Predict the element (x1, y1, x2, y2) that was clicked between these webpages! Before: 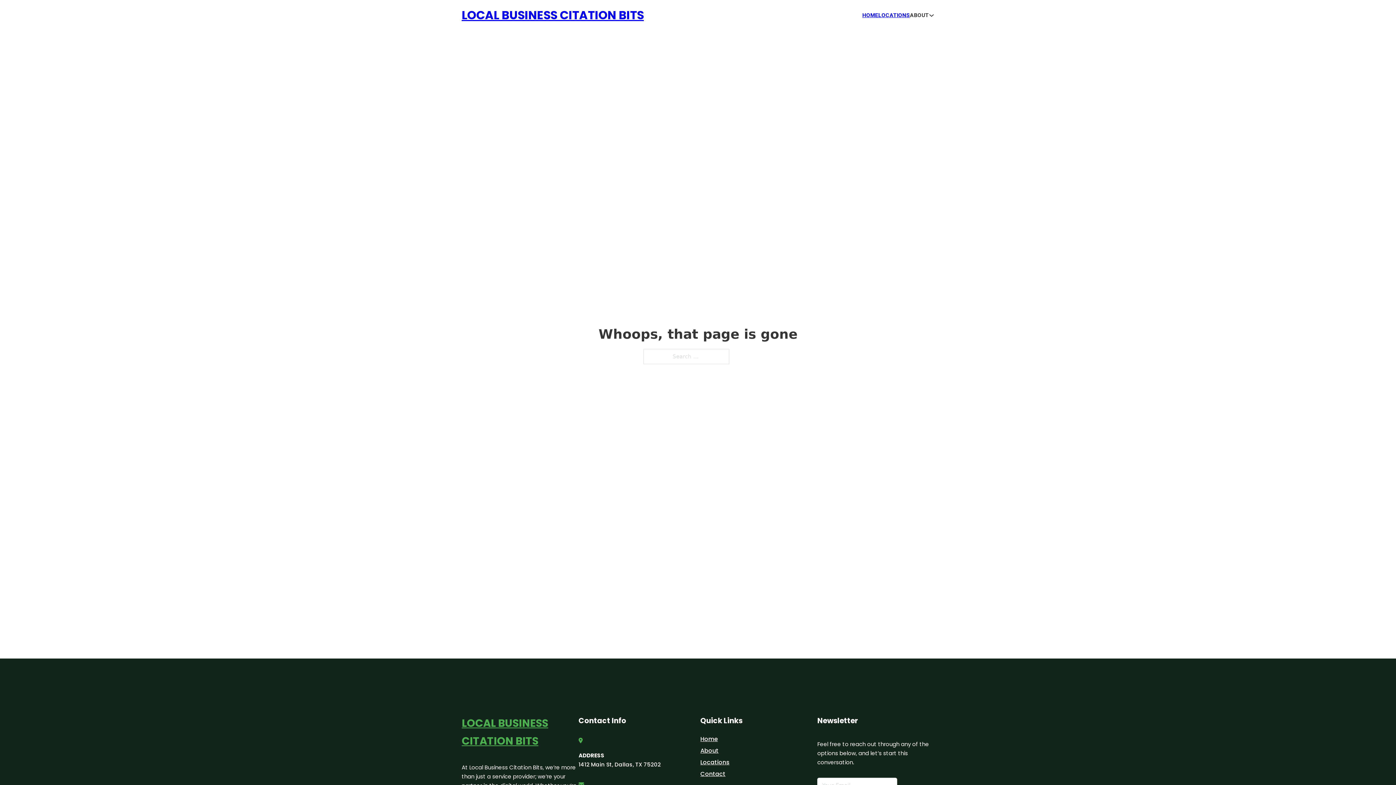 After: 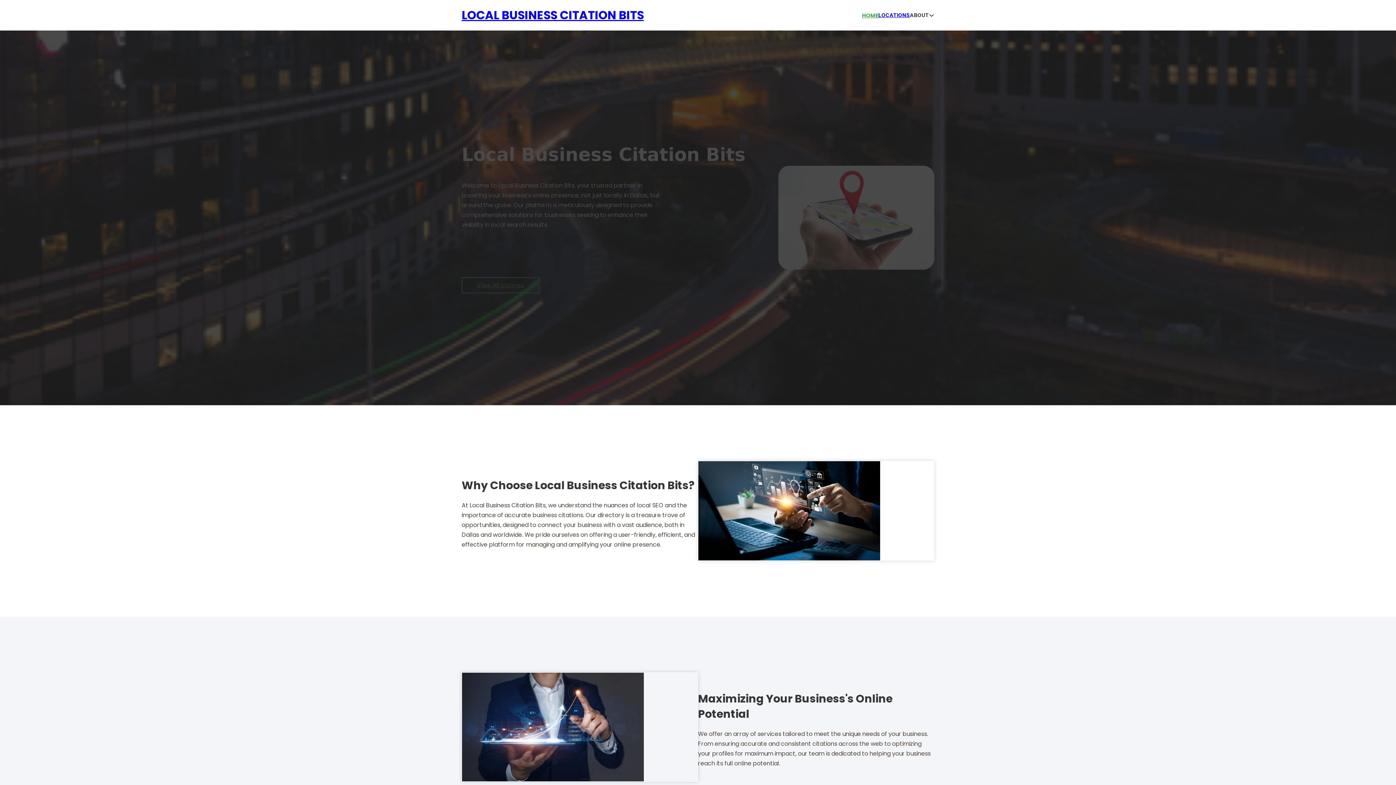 Action: label: LOCAL BUSINESS CITATION BITS bbox: (461, 714, 578, 750)